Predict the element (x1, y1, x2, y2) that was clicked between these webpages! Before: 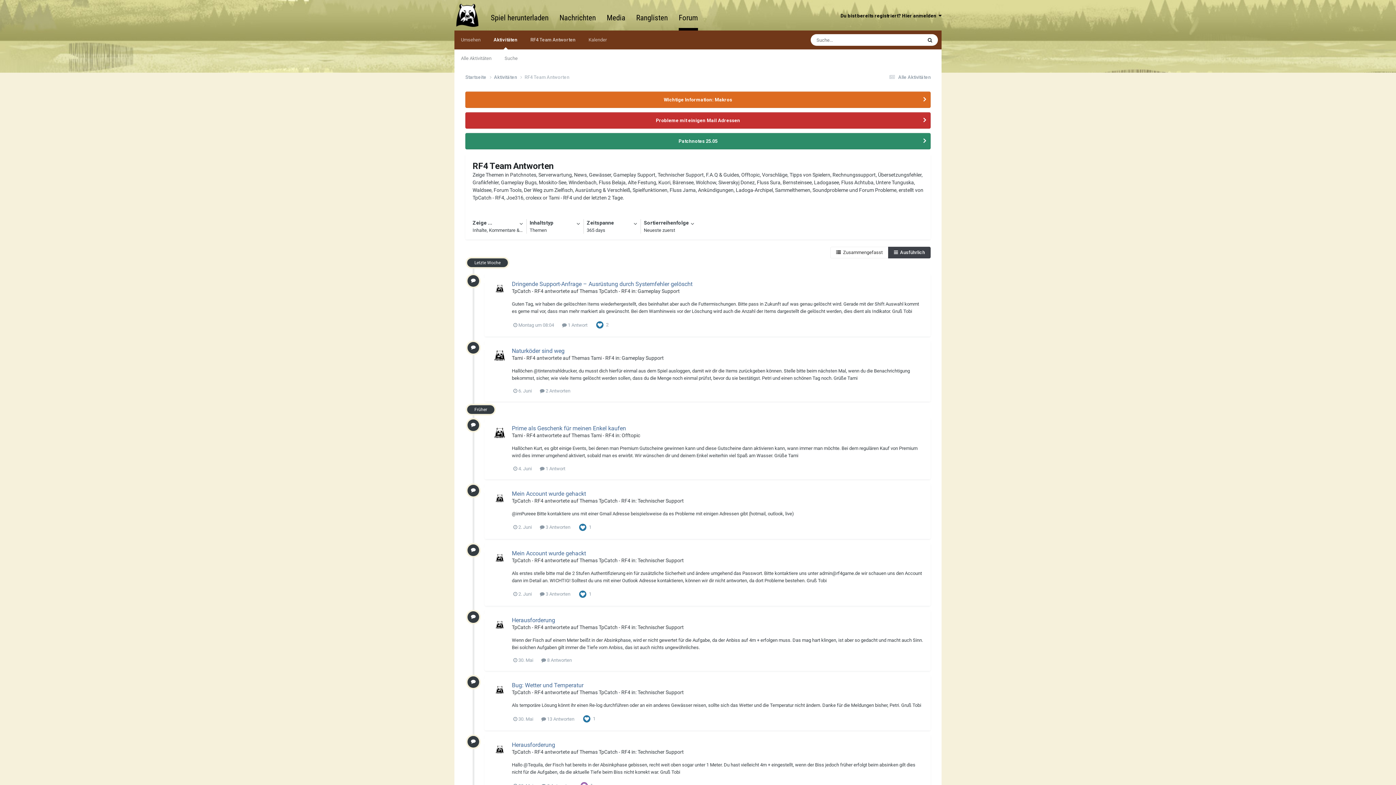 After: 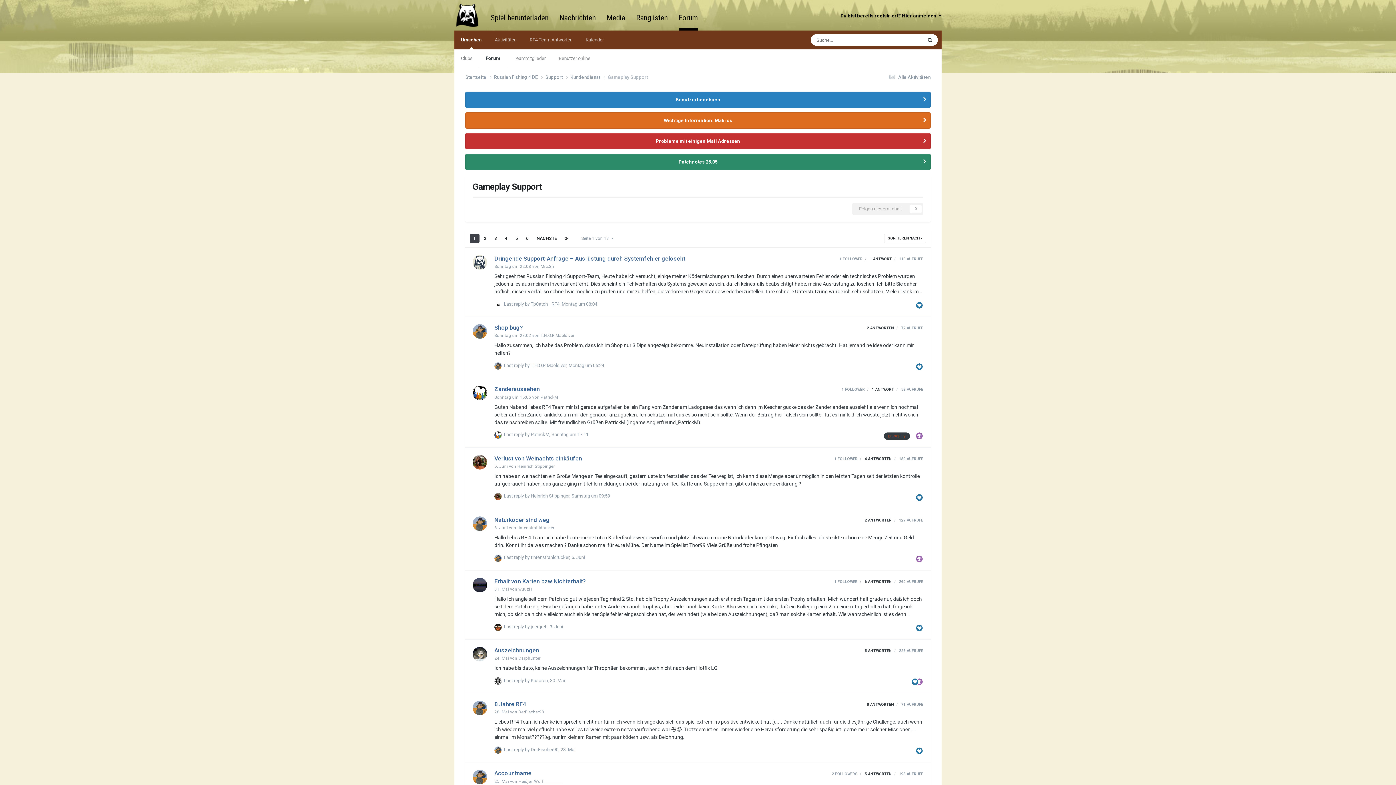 Action: bbox: (621, 355, 664, 361) label: Gameplay Support